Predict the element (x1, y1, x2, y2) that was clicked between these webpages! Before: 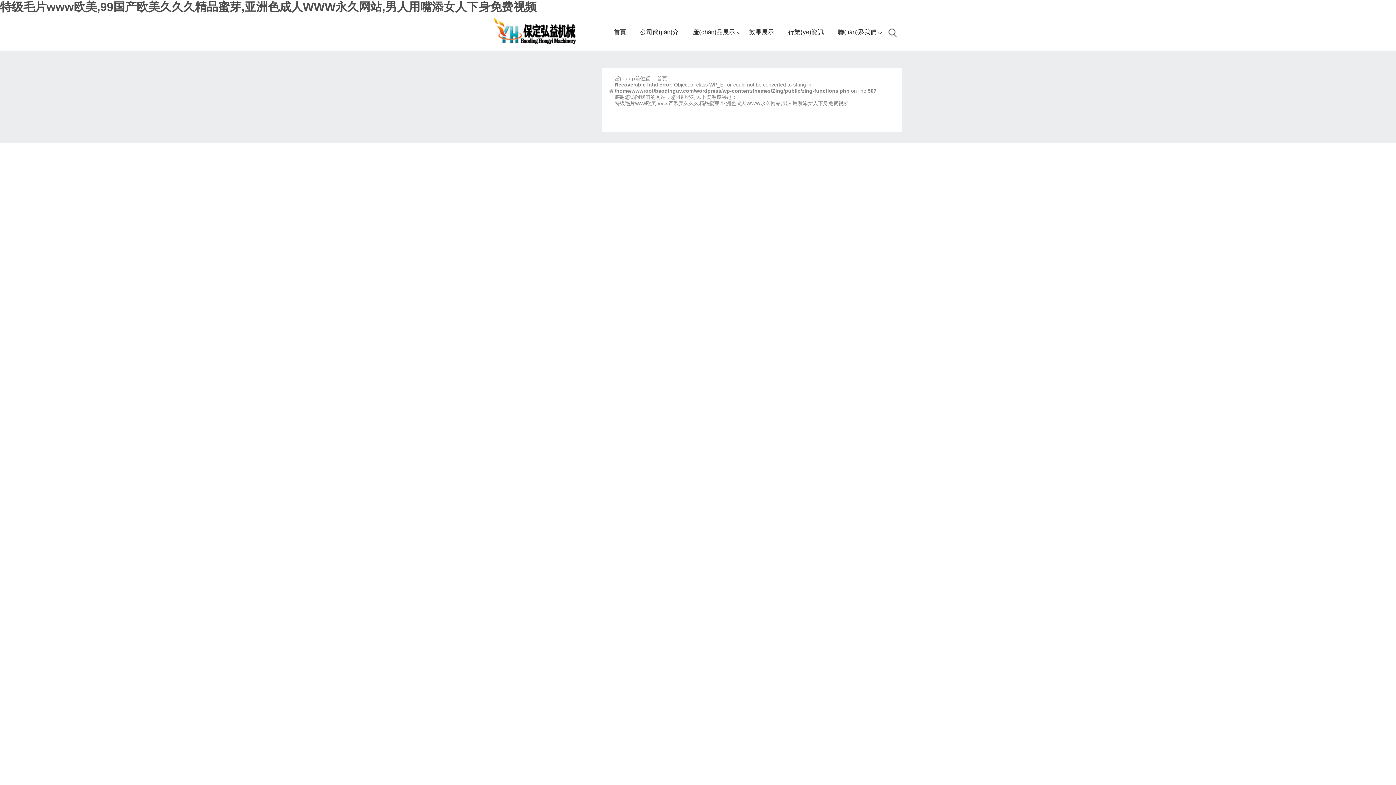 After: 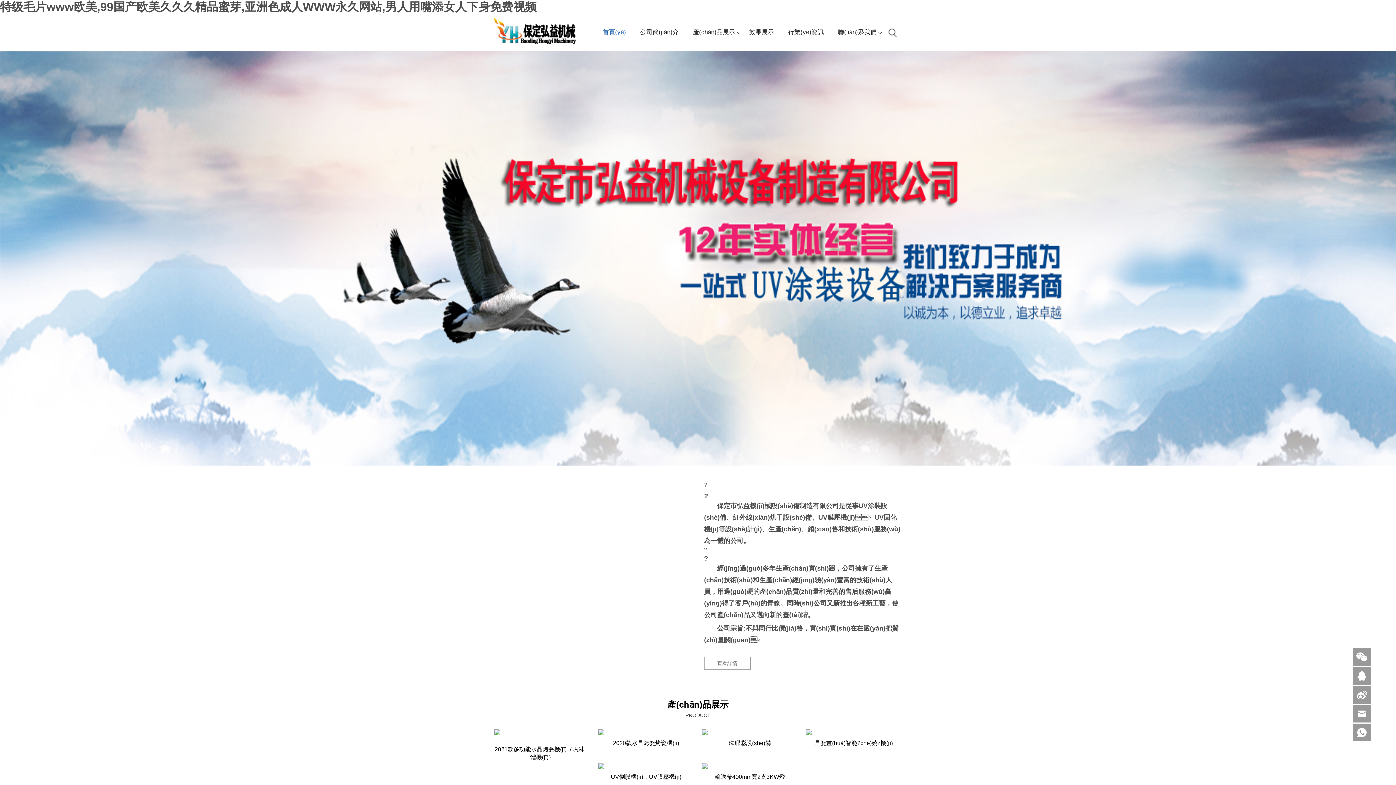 Action: label: 特级毛片www欧美,99国产欧美久久久精品蜜芽,亚洲色成人WWW永久网站,男人用嘴添女人下身免费视频 bbox: (614, 100, 848, 106)